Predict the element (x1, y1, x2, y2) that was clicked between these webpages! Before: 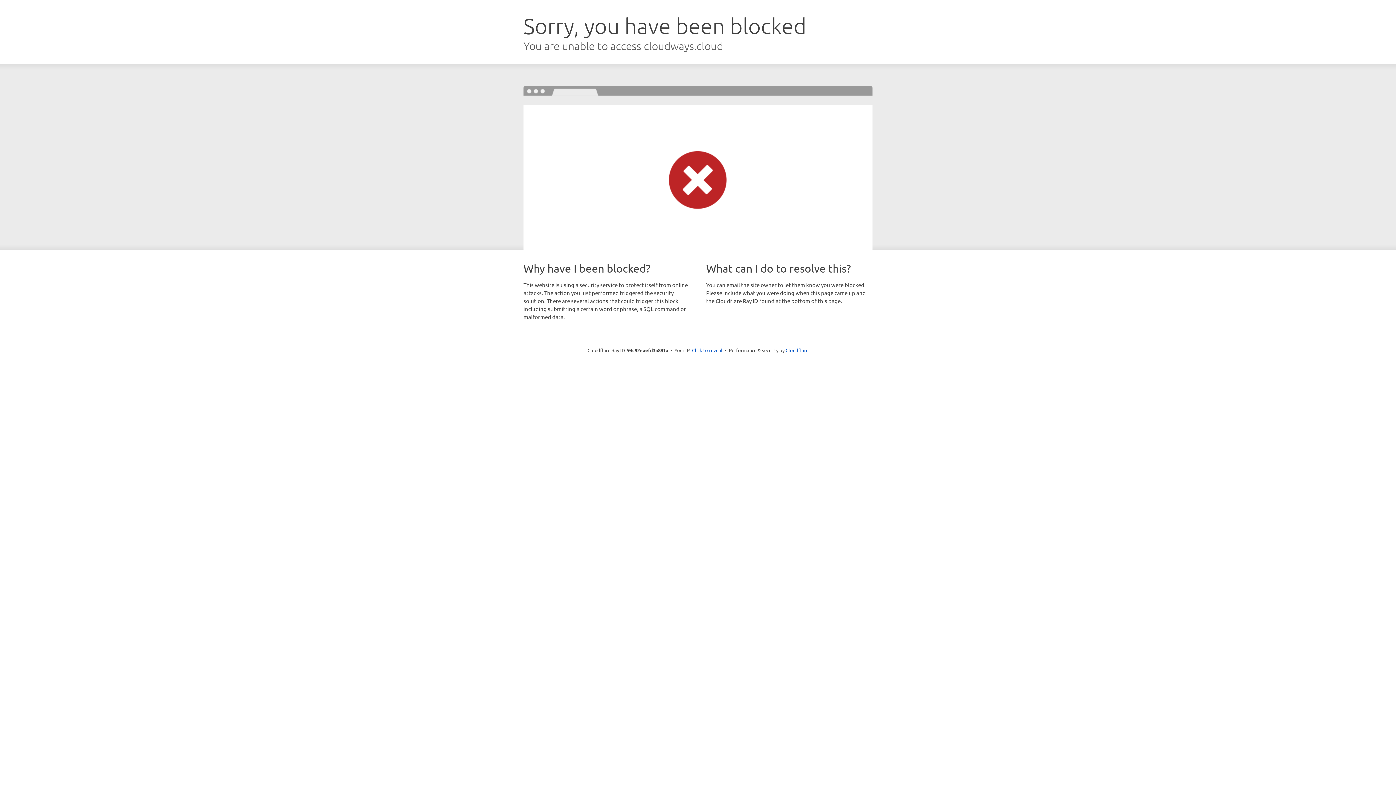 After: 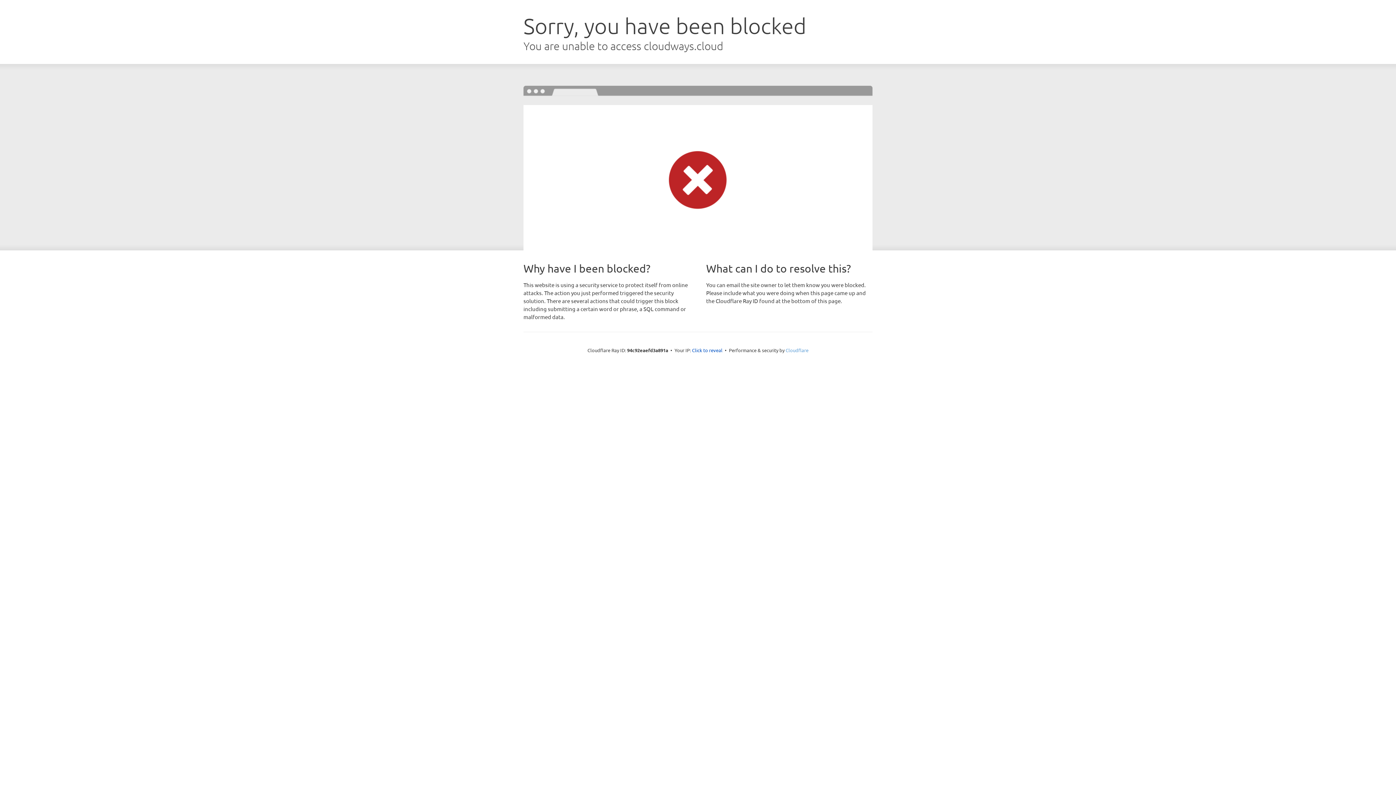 Action: label: Cloudflare bbox: (785, 347, 808, 353)